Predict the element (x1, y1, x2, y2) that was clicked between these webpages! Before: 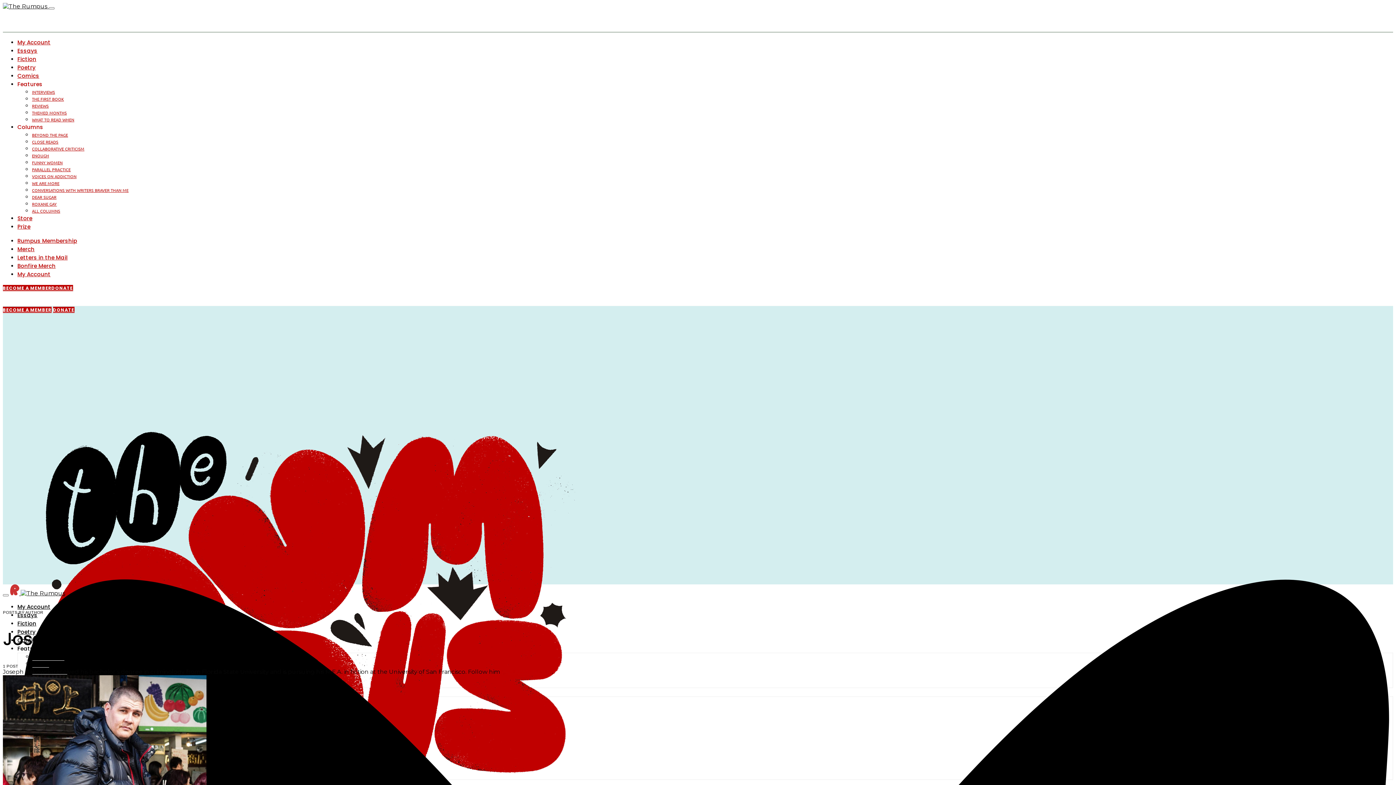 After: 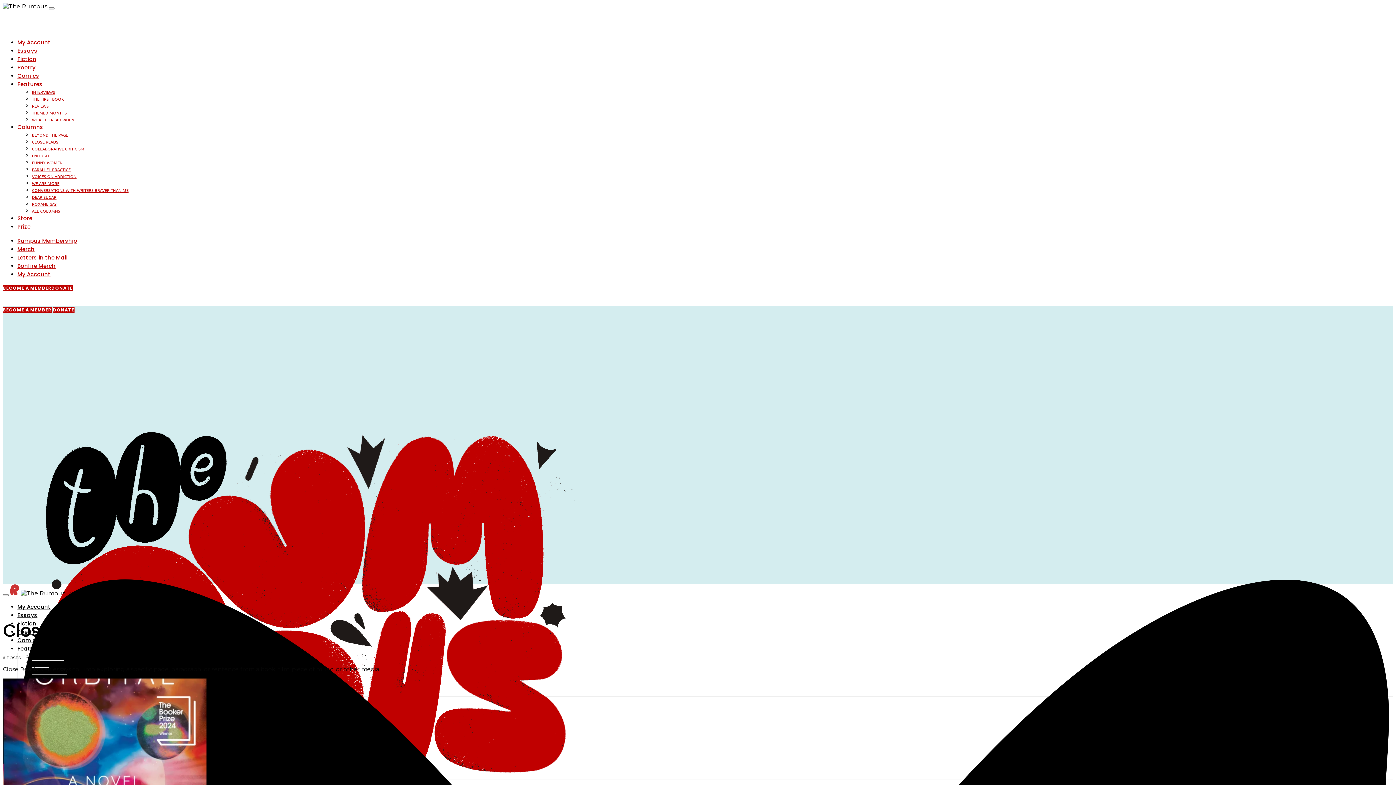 Action: label: CLOSE READS bbox: (32, 138, 58, 144)